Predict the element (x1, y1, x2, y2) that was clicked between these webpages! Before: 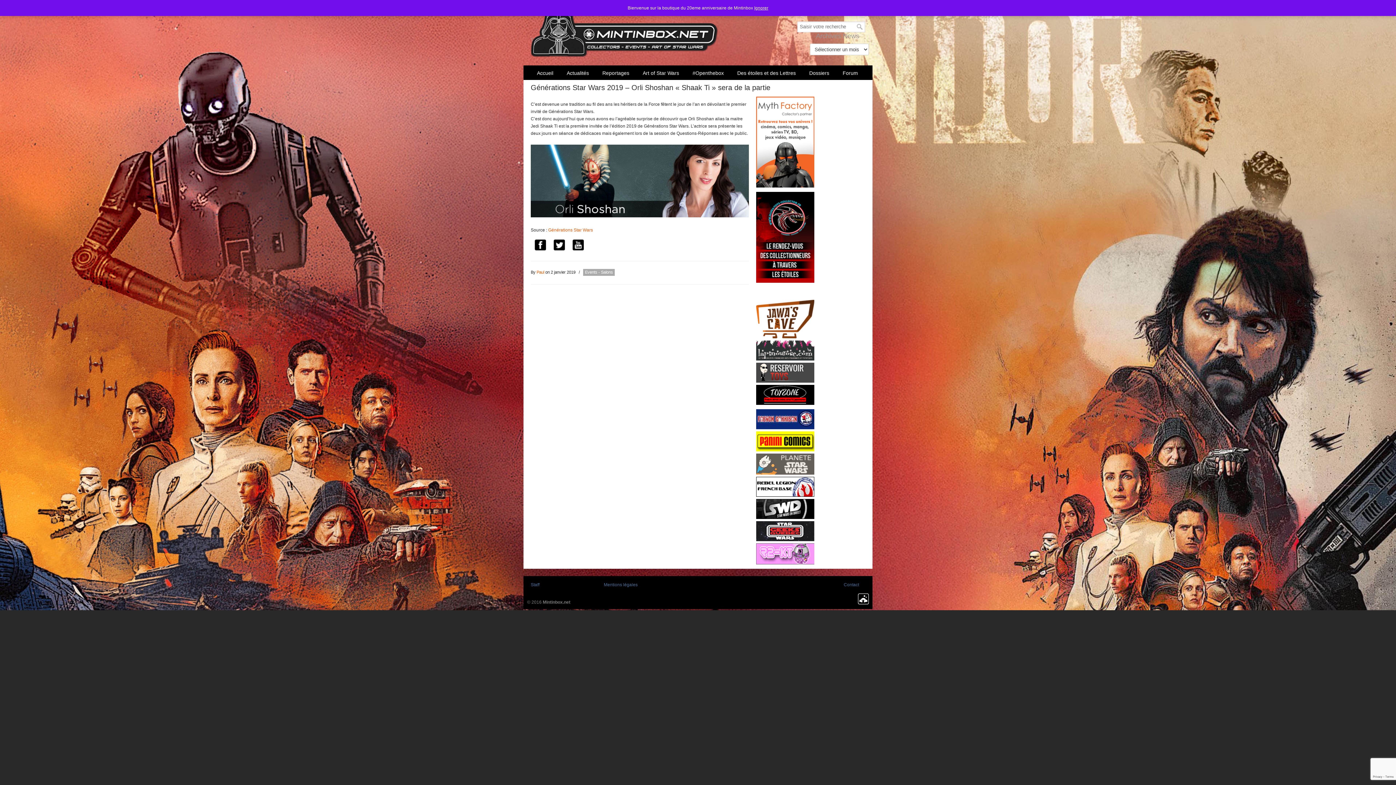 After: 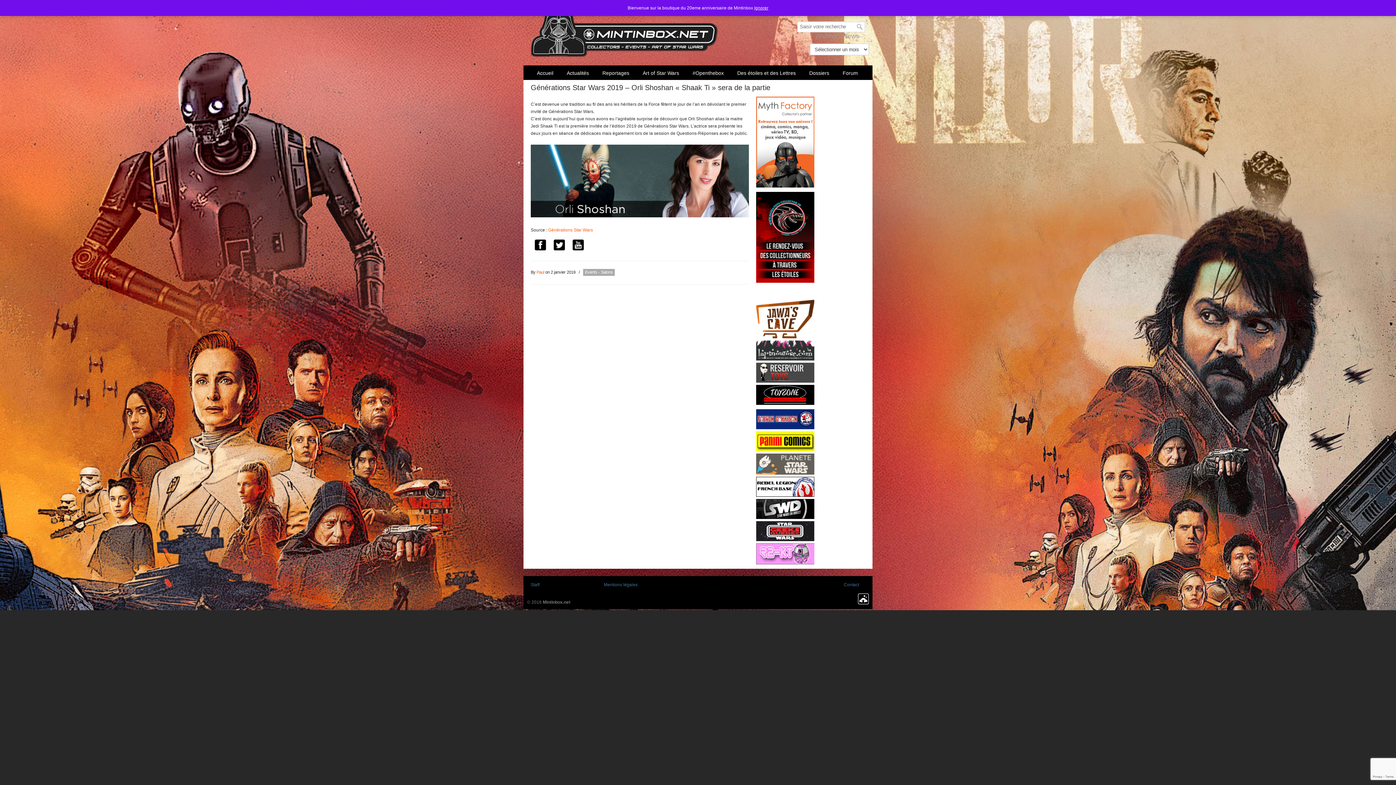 Action: bbox: (550, 239, 568, 252)